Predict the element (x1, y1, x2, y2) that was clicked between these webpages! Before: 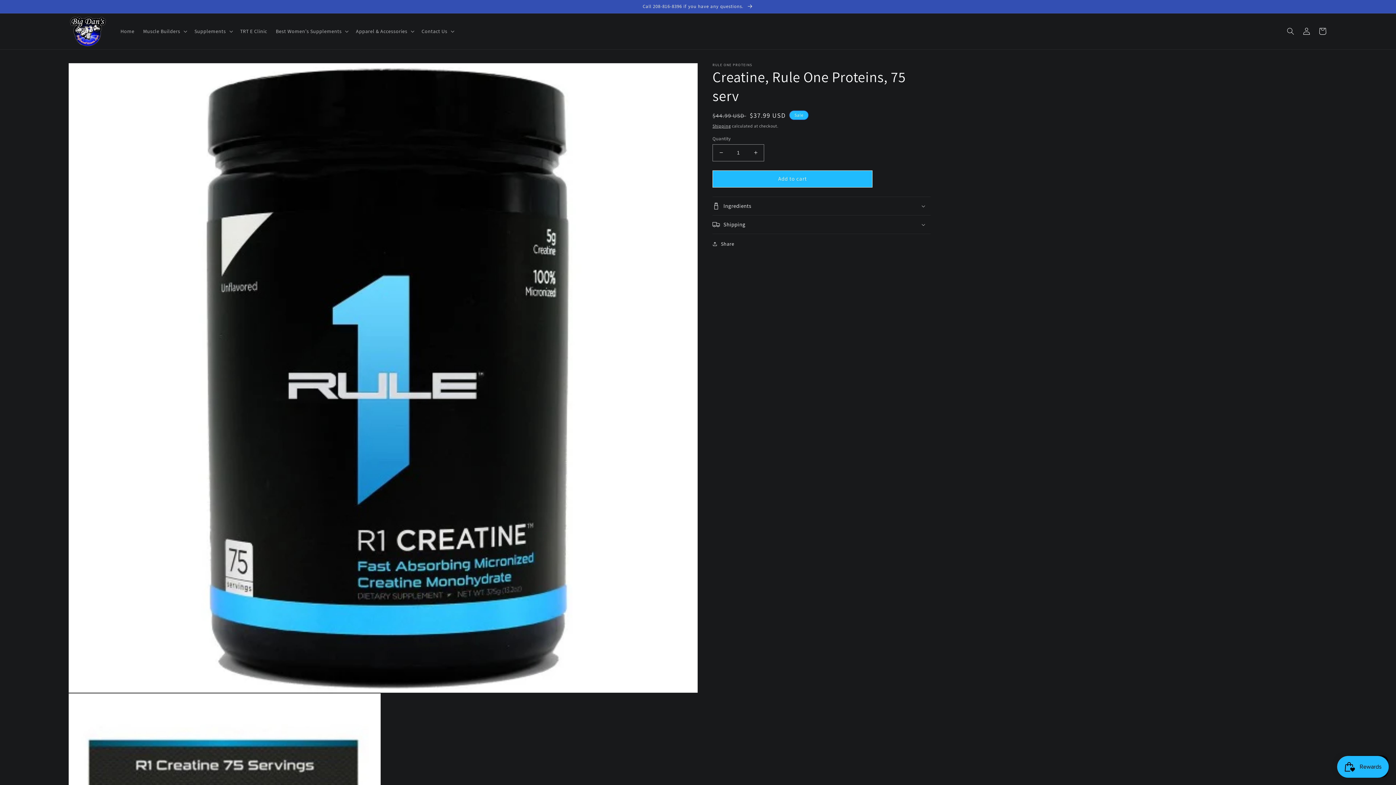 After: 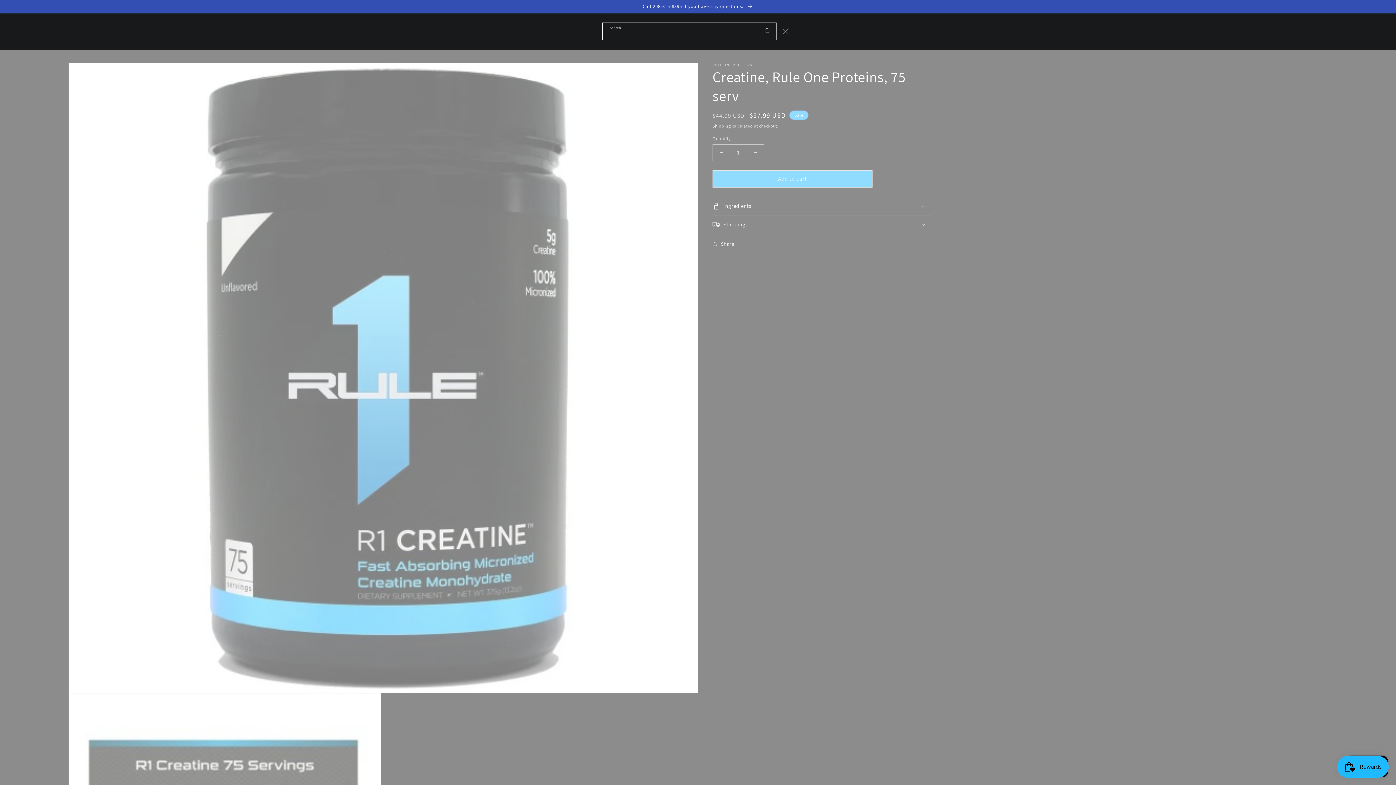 Action: bbox: (1282, 23, 1298, 39) label: Search